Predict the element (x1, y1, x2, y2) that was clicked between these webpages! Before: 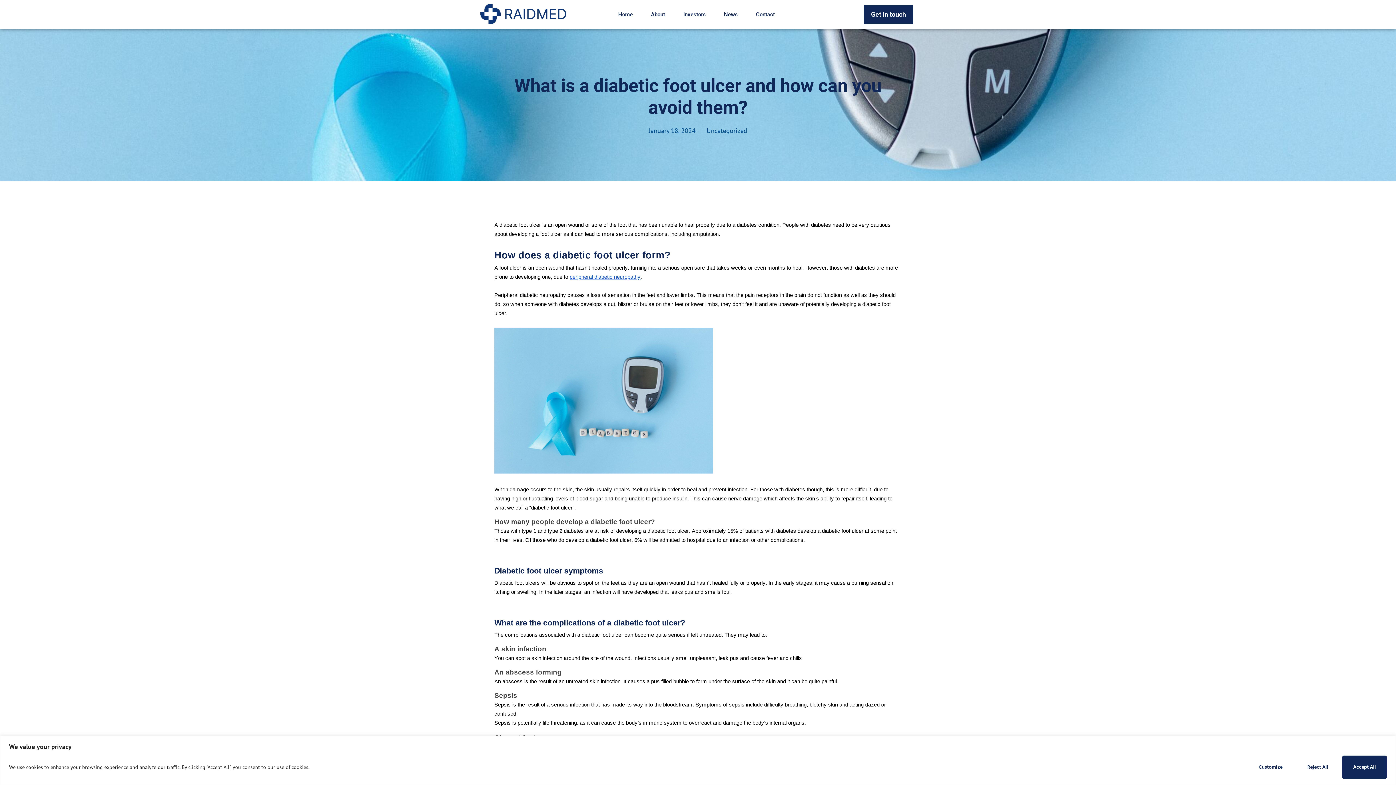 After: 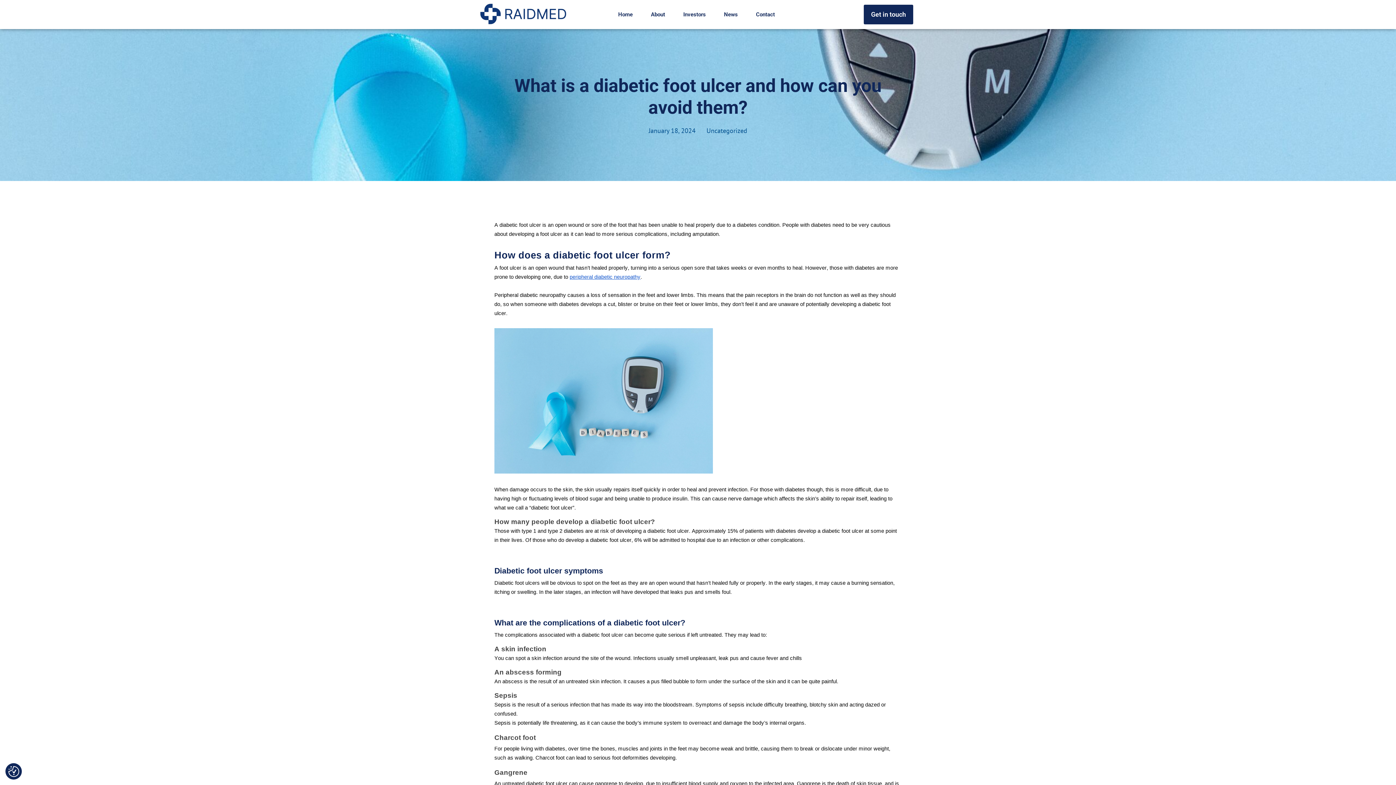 Action: bbox: (1296, 755, 1339, 779) label: Reject All